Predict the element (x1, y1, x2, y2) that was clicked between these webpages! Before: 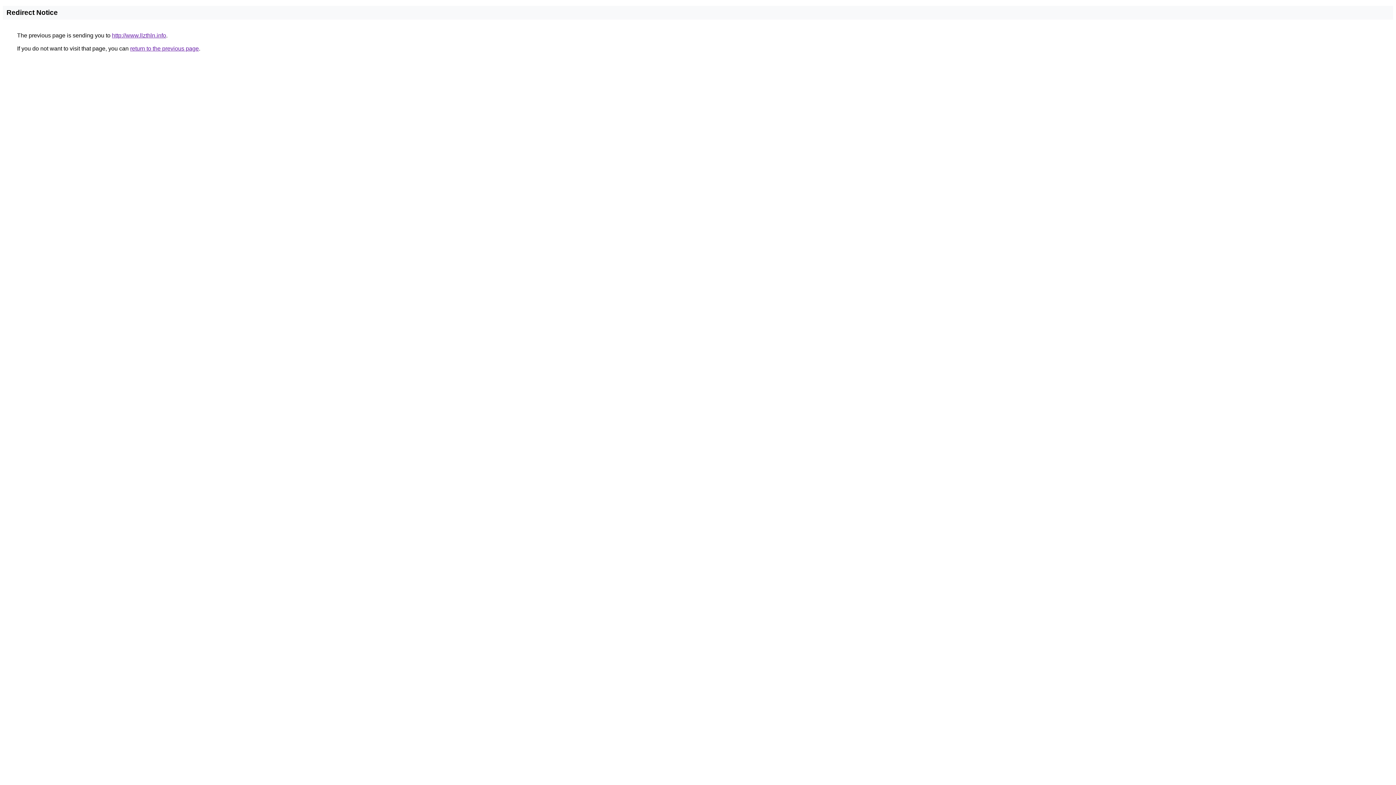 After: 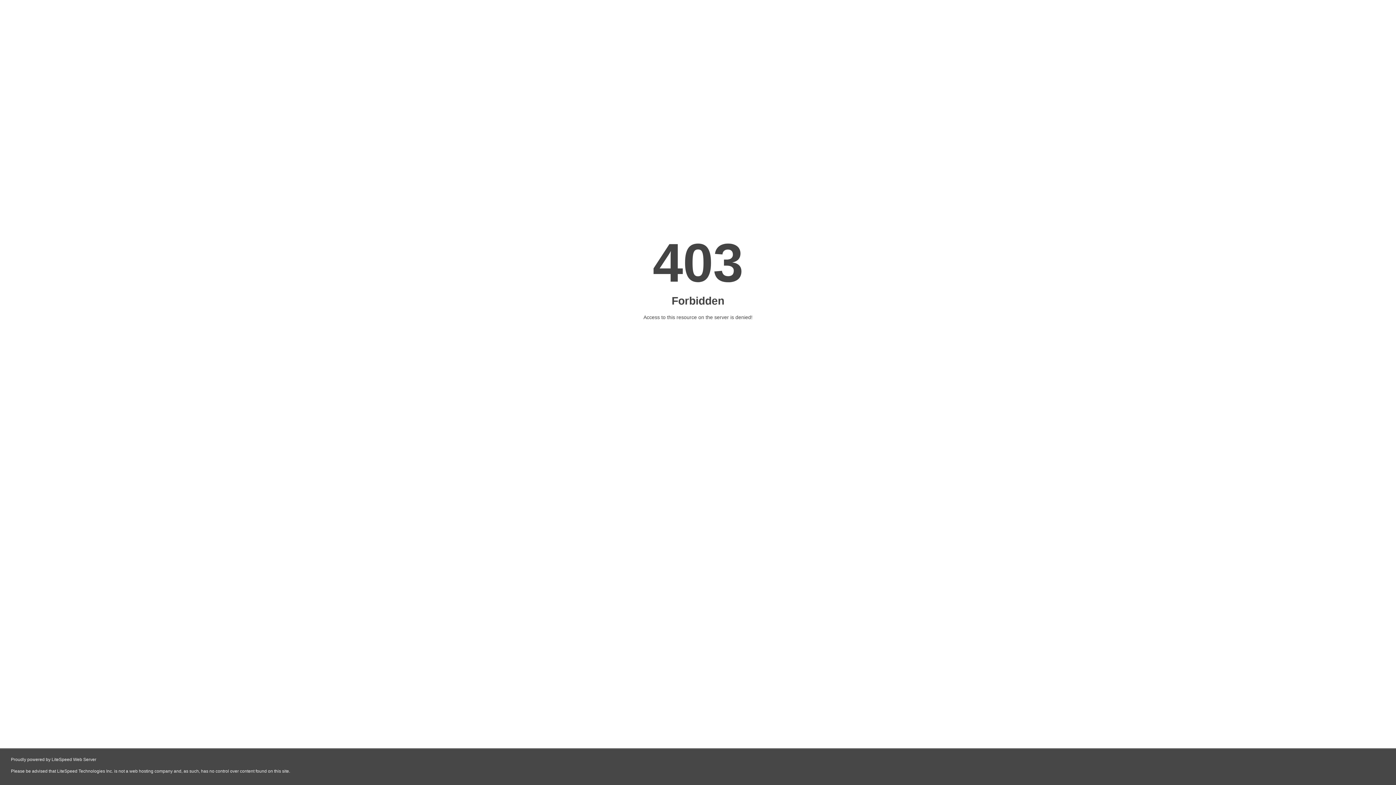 Action: label: http://www.llzthln.info bbox: (112, 32, 166, 38)